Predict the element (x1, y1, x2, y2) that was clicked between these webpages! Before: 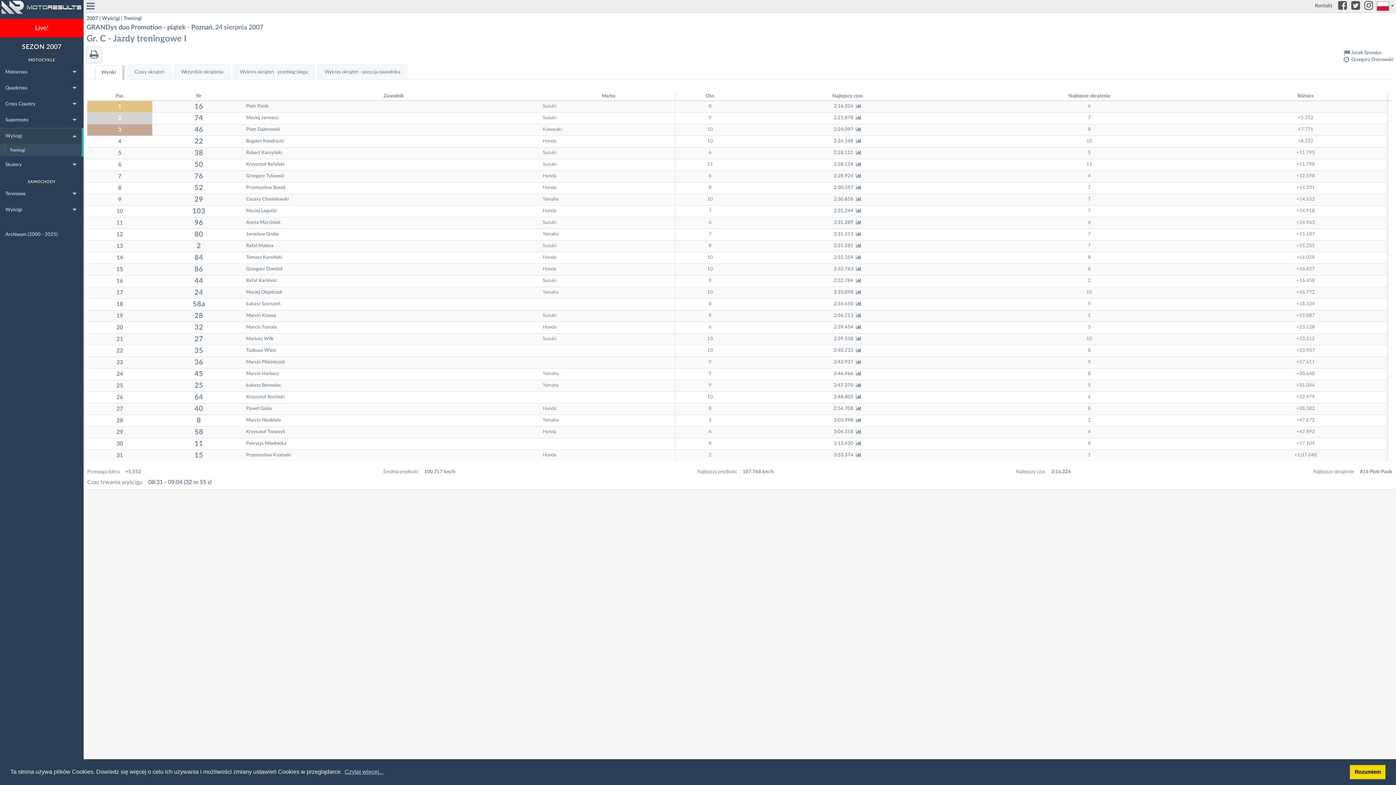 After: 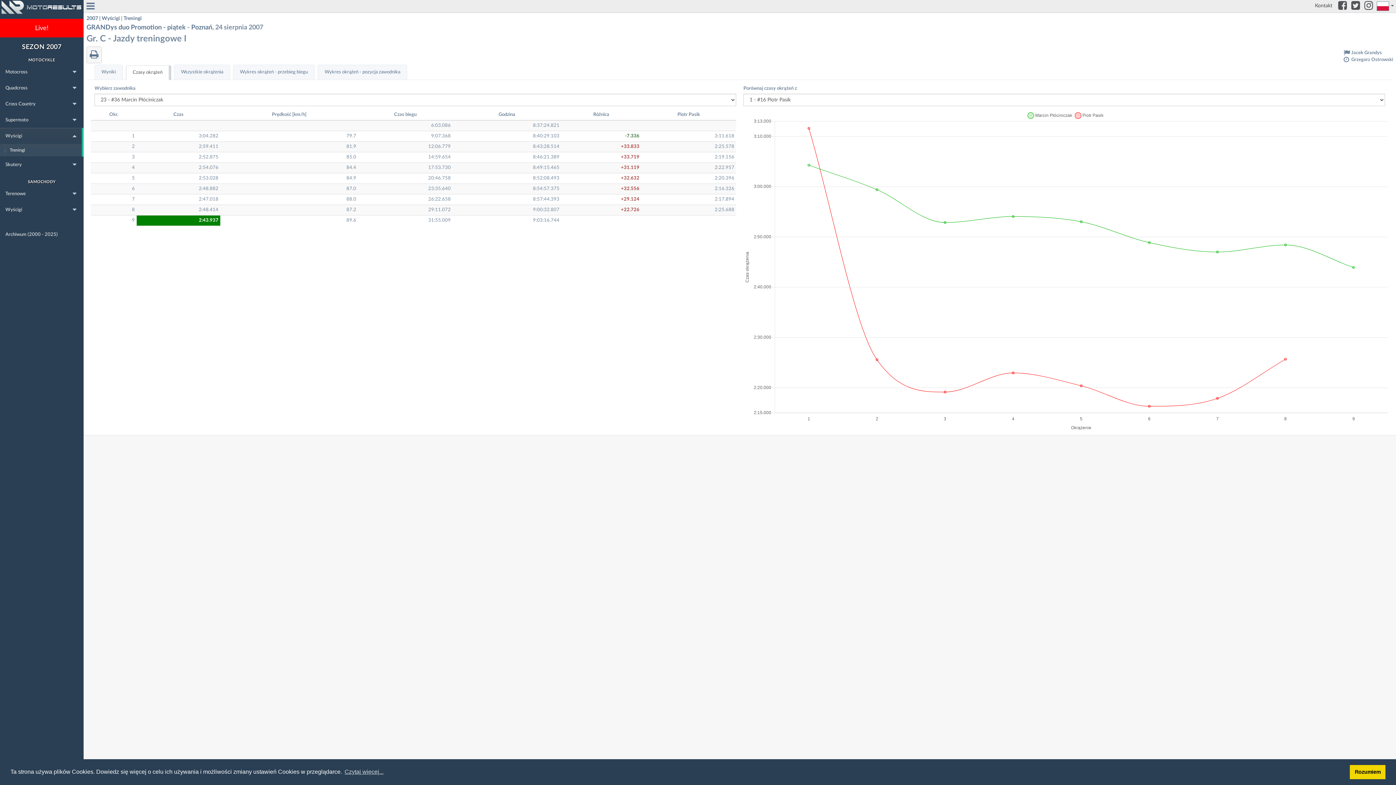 Action: label: 2:43.937  bbox: (834, 360, 861, 364)